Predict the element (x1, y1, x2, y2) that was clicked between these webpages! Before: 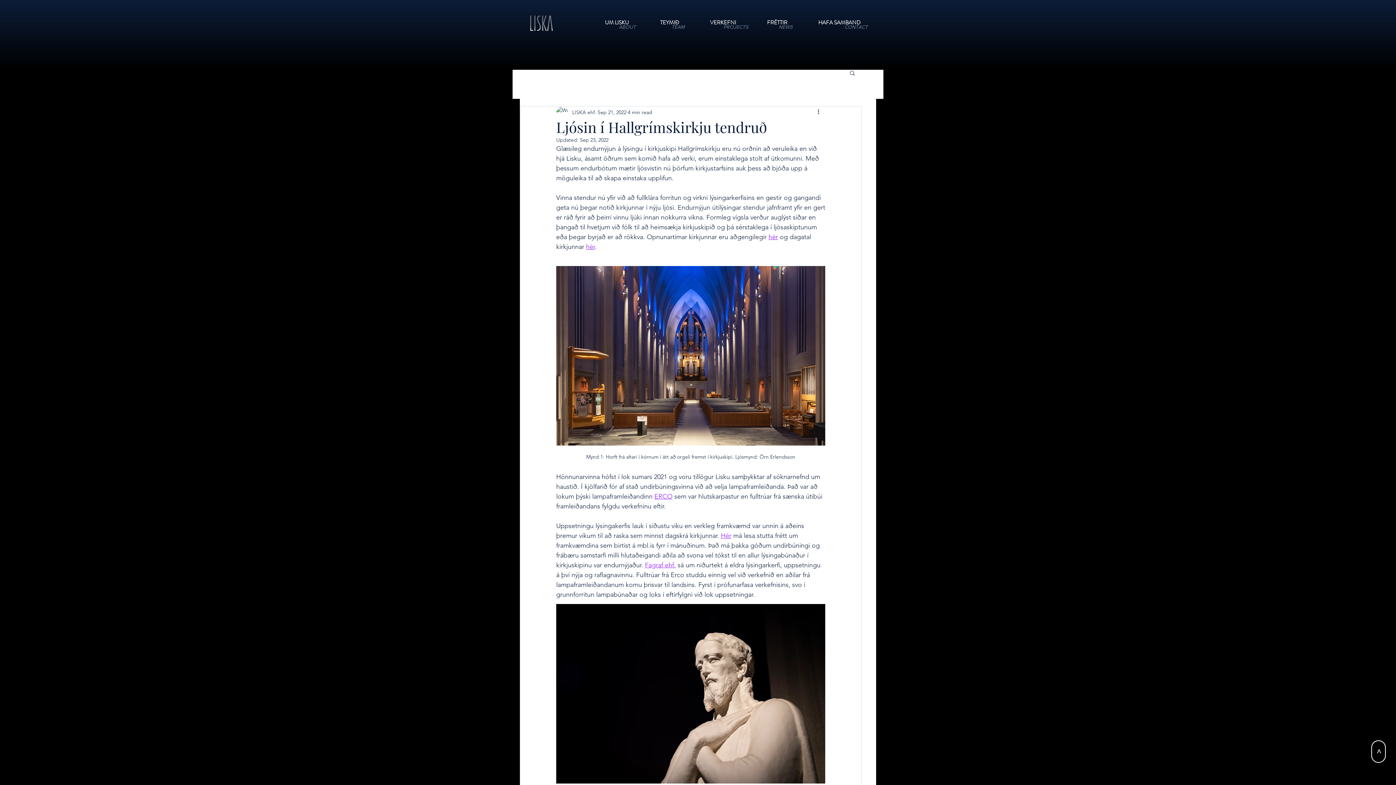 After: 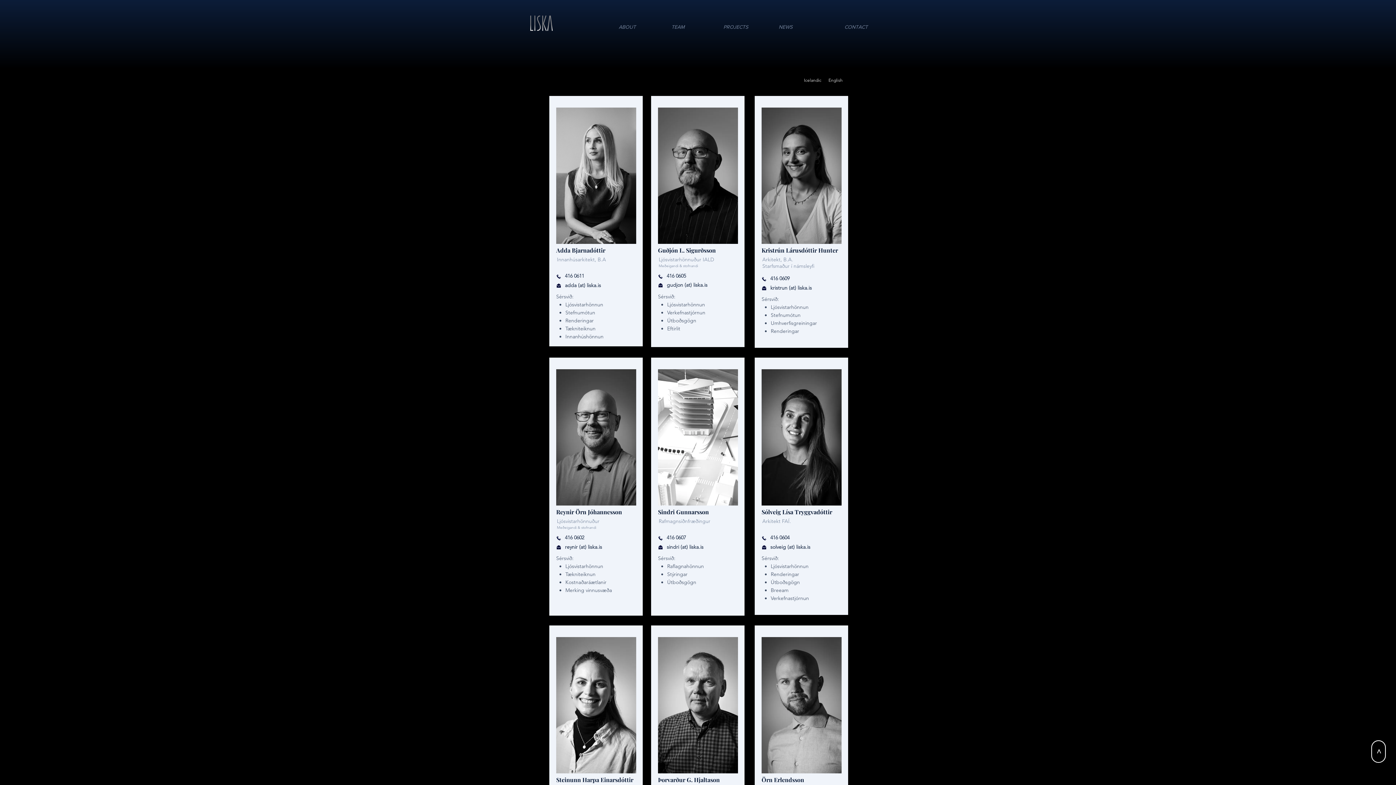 Action: bbox: (634, 16, 684, 29) label: TEYMIÐ